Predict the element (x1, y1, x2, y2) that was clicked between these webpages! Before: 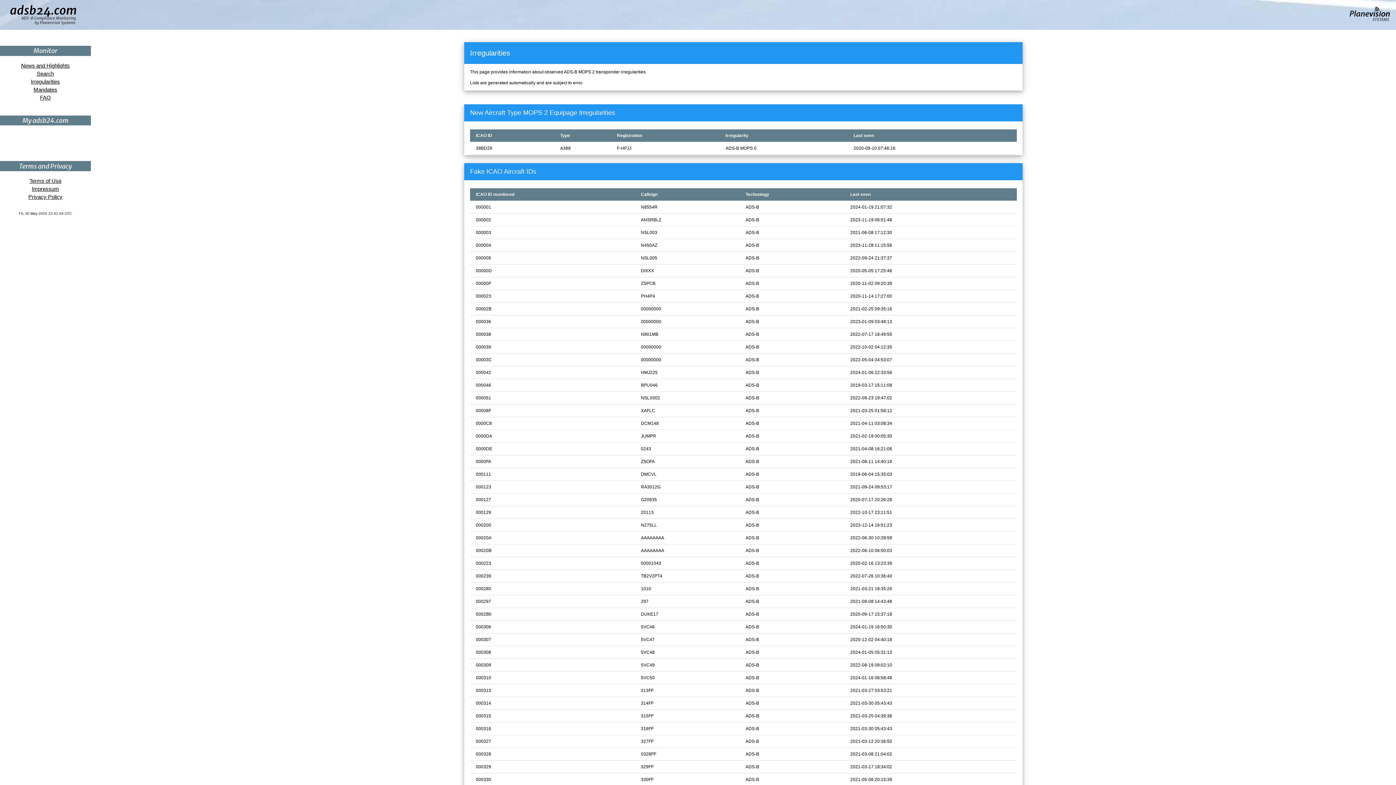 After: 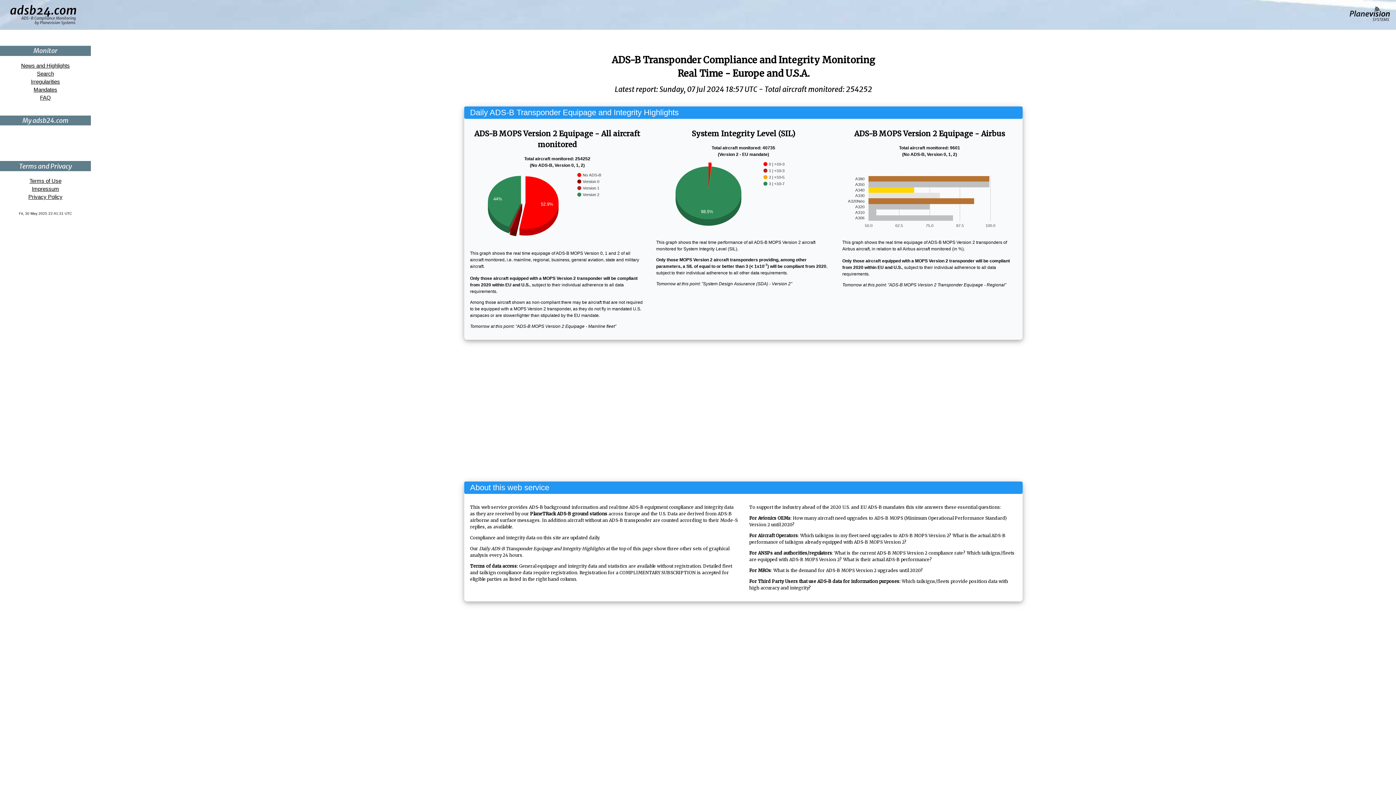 Action: bbox: (21, 62, 69, 68) label: News and Highlights